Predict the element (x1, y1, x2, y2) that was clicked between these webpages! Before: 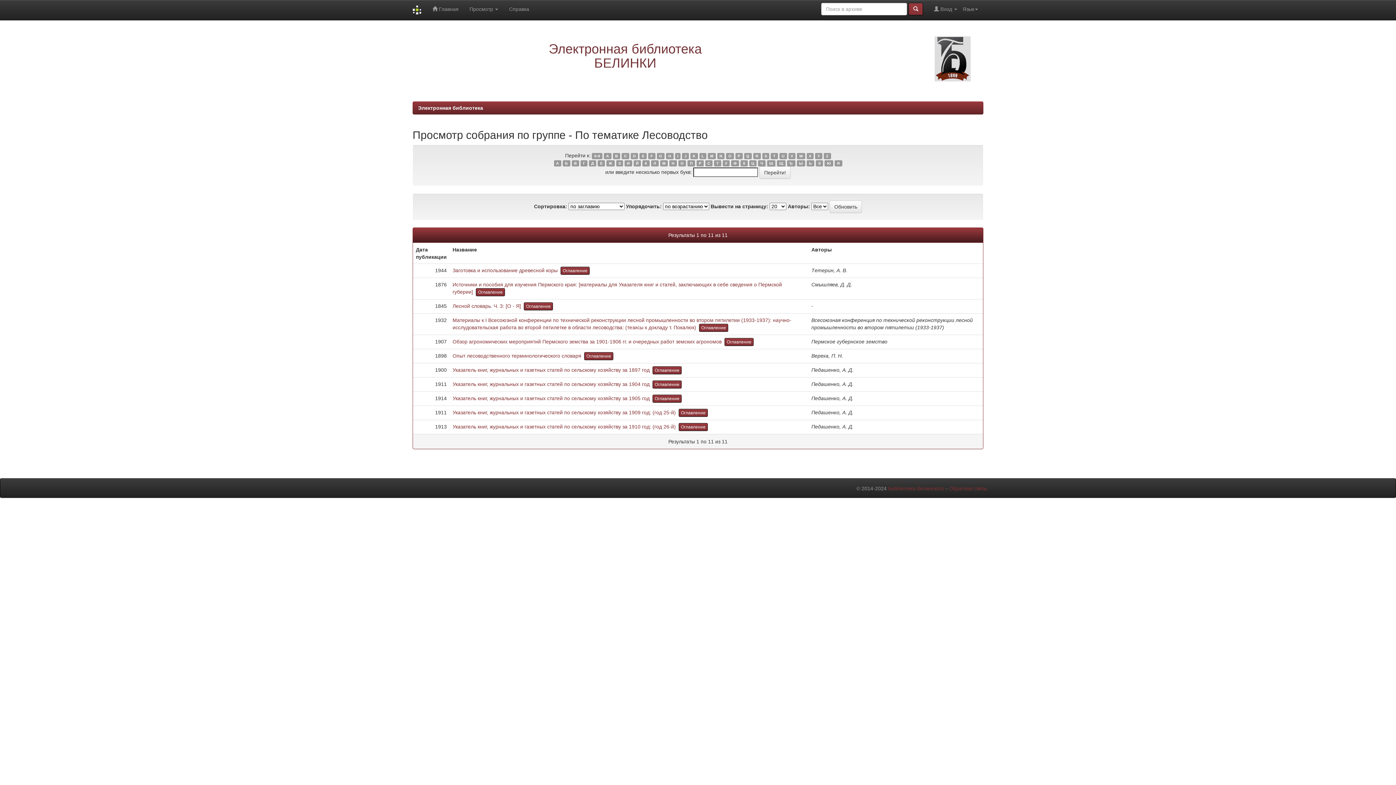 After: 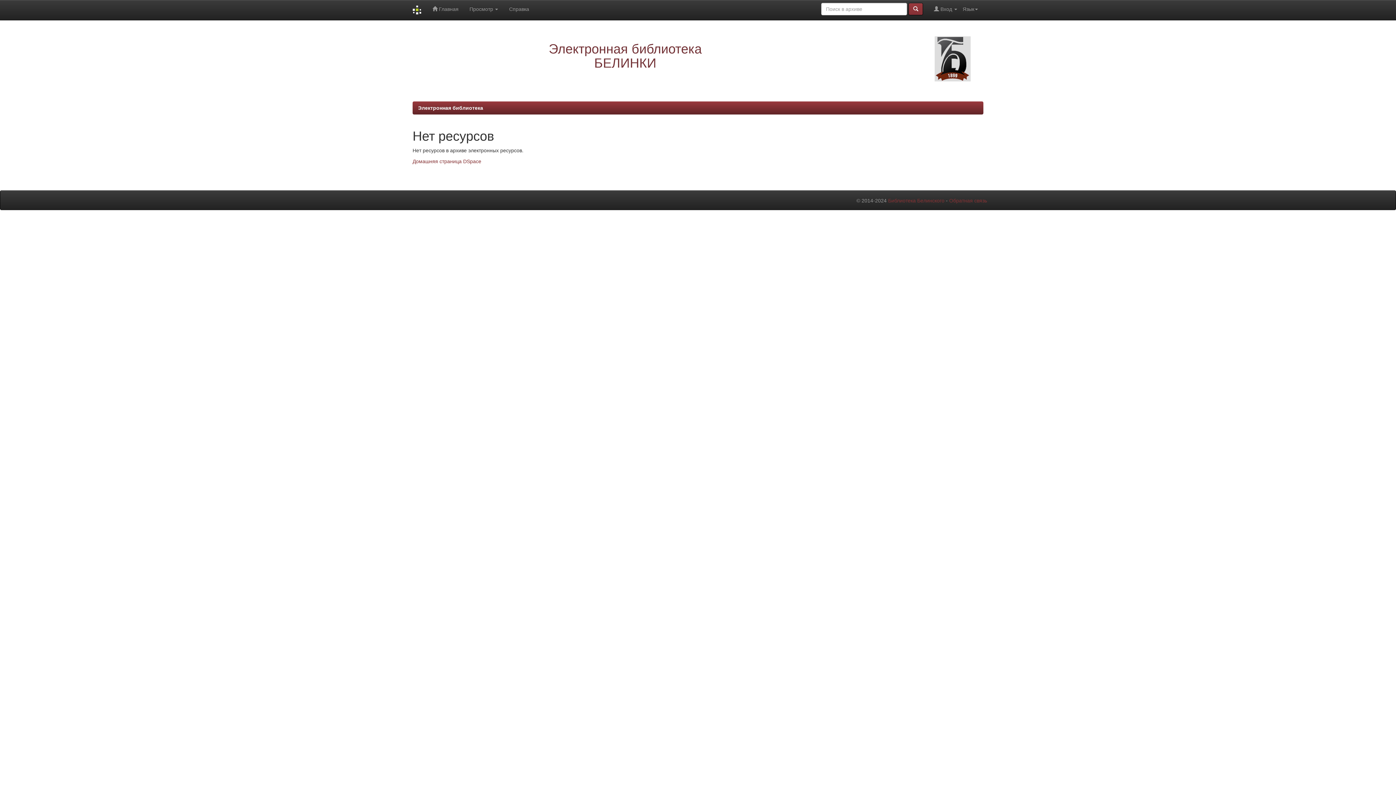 Action: bbox: (796, 160, 805, 166) label: Ы